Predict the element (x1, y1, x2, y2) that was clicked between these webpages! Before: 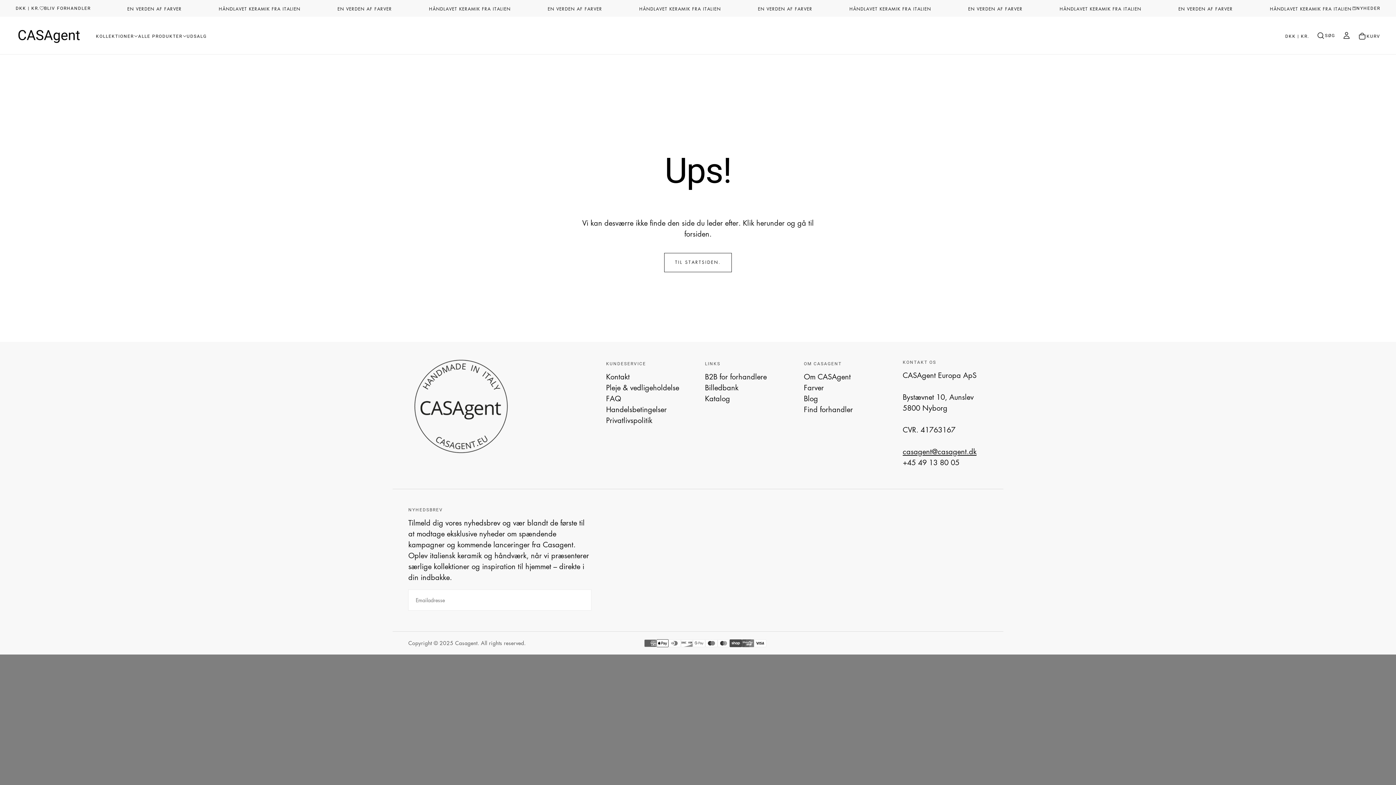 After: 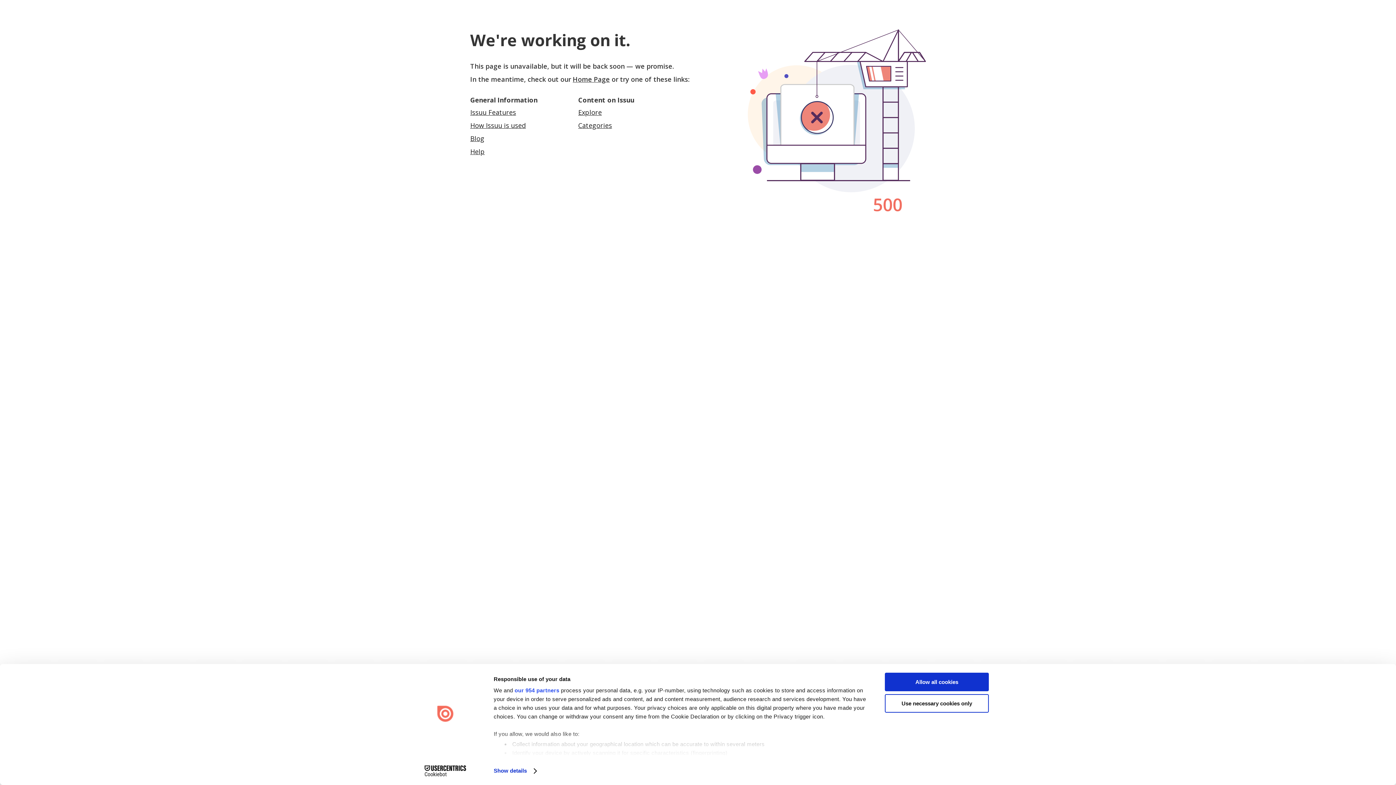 Action: bbox: (705, 393, 790, 404) label: Katalog